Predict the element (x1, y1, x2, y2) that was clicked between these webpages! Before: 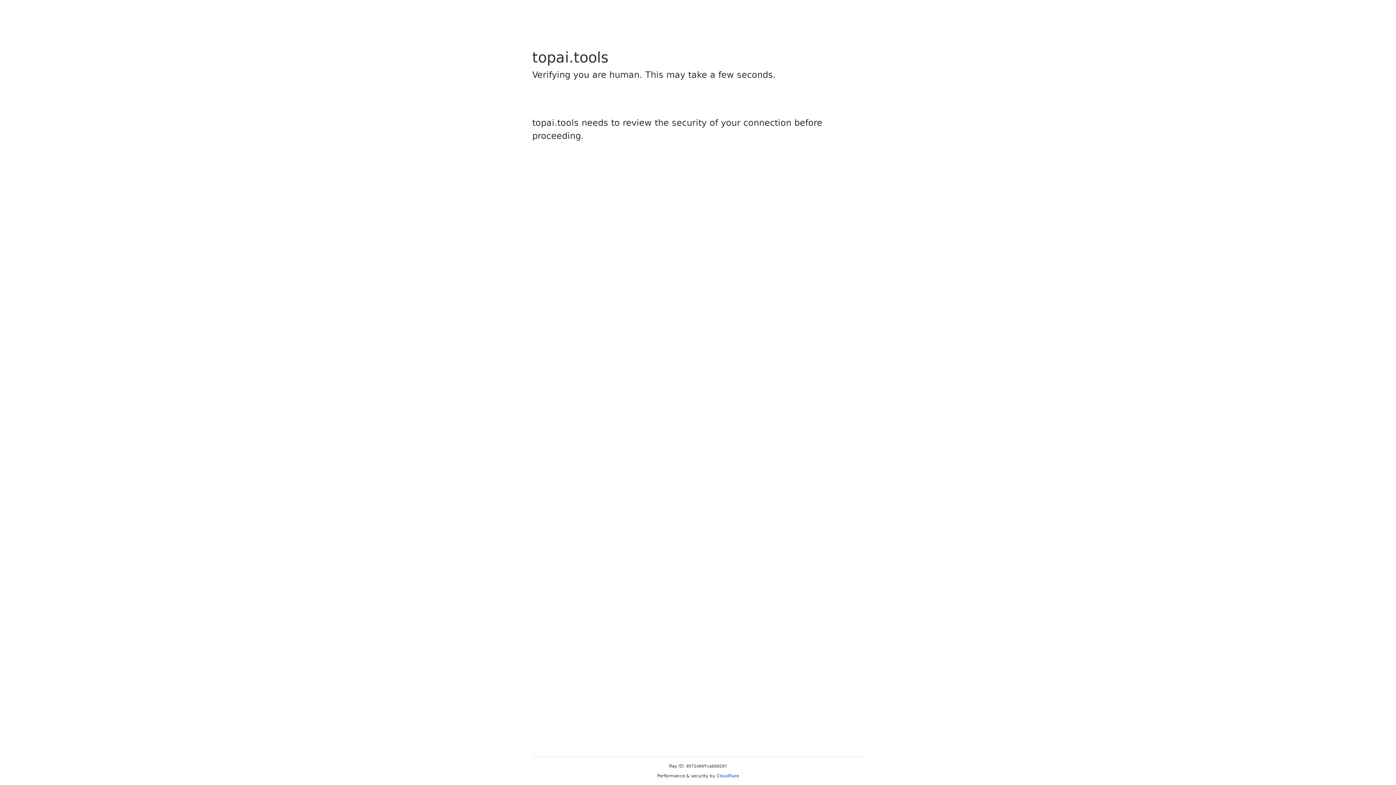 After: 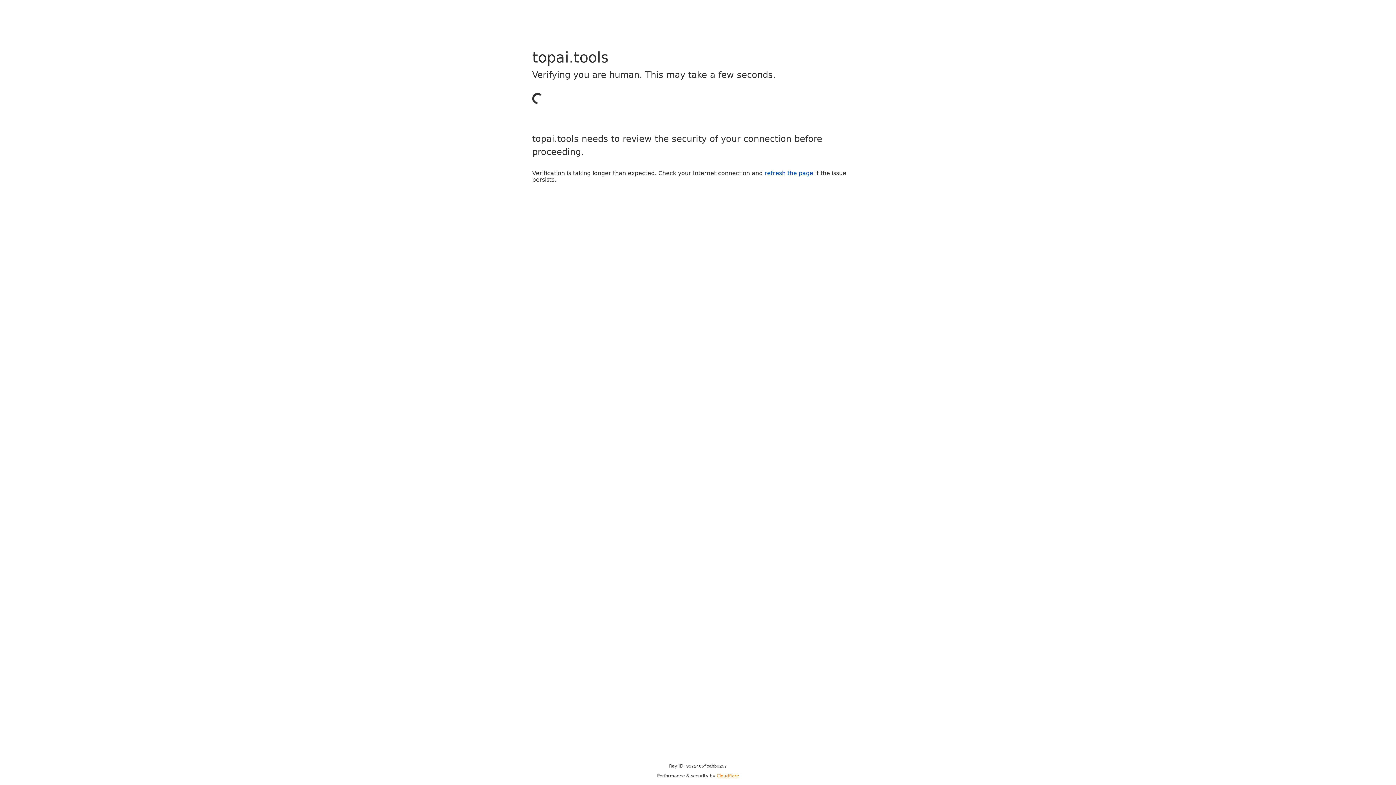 Action: label: Cloudflare bbox: (716, 773, 739, 778)